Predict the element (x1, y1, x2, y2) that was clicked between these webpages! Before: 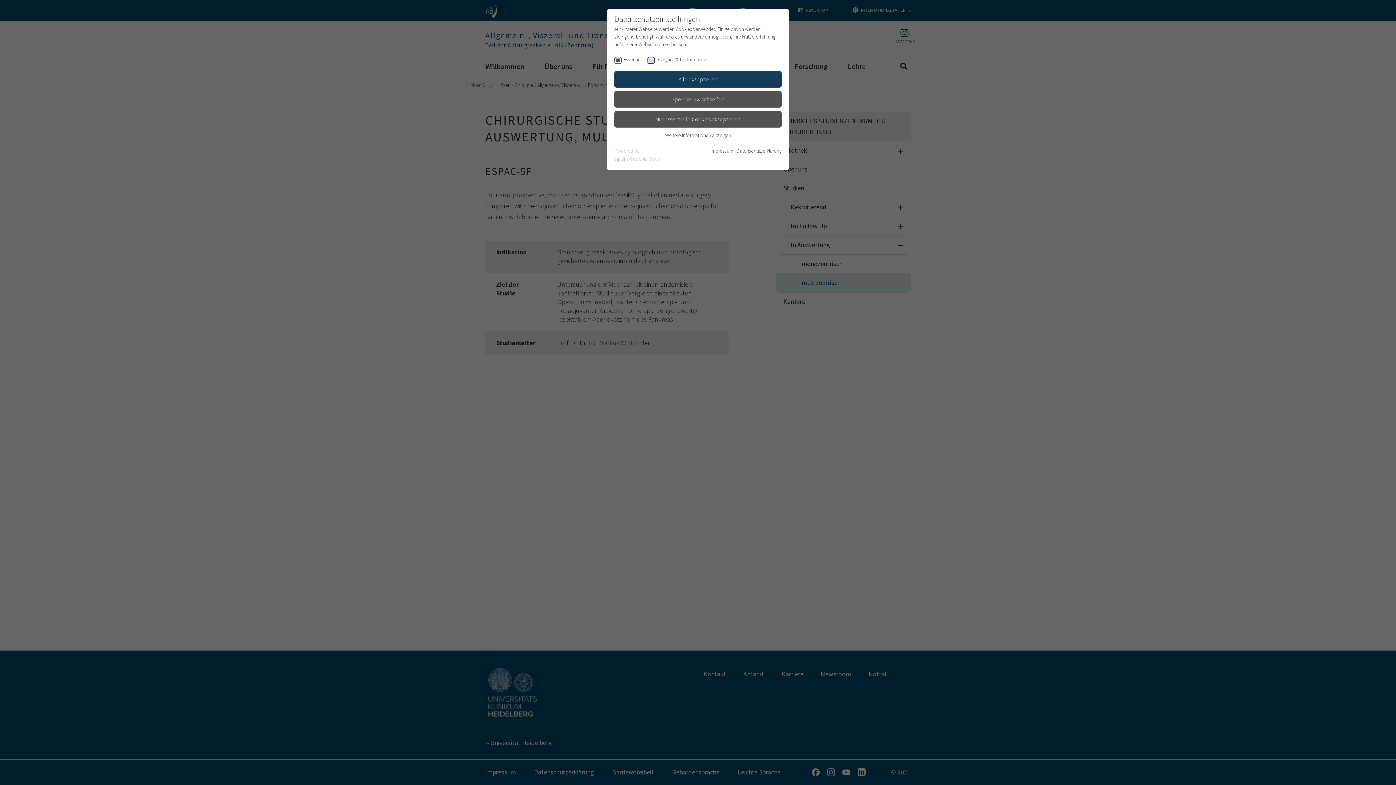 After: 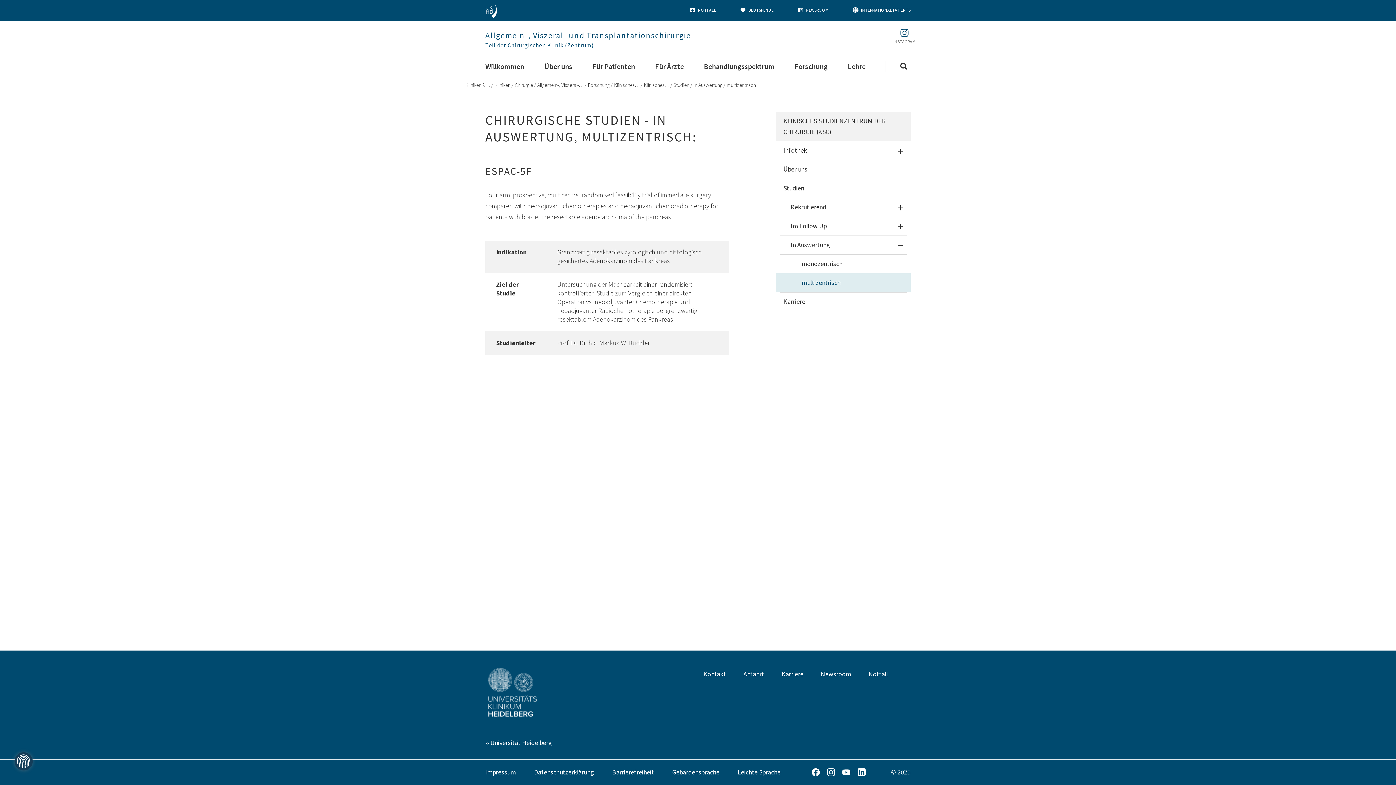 Action: bbox: (614, 111, 781, 127) label: Nur essentielle Cookies akzeptieren